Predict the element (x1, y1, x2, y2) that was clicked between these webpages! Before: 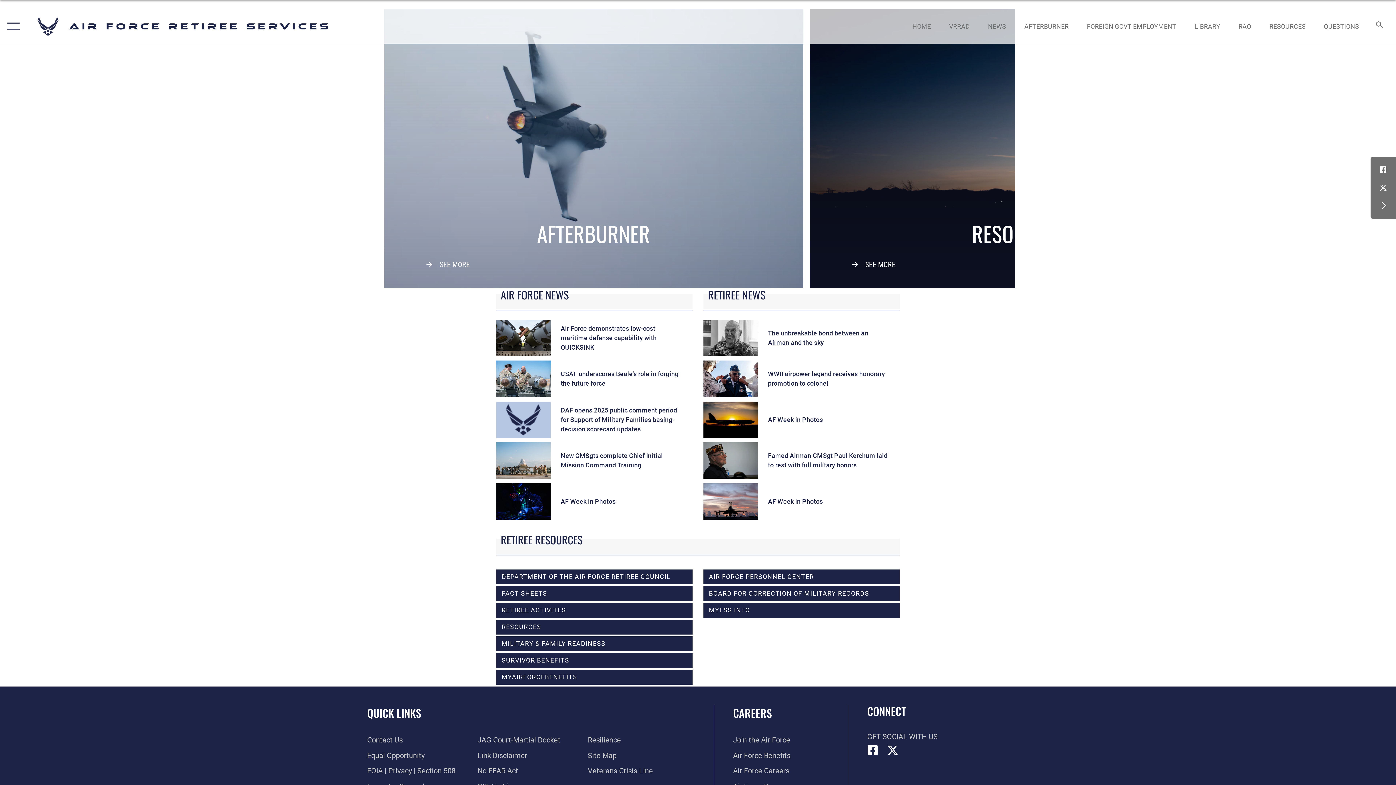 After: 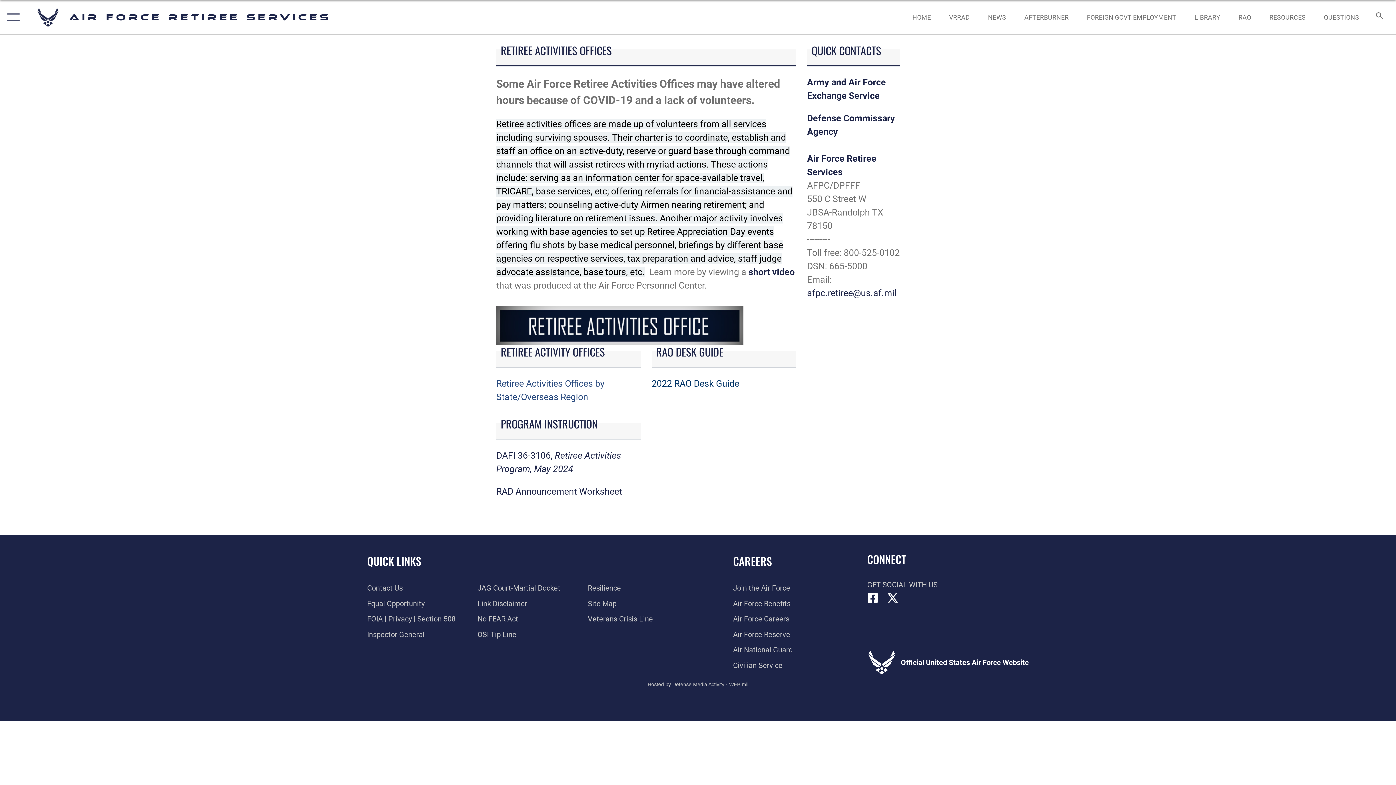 Action: bbox: (501, 606, 566, 614) label: RETIREE ACTIVITES